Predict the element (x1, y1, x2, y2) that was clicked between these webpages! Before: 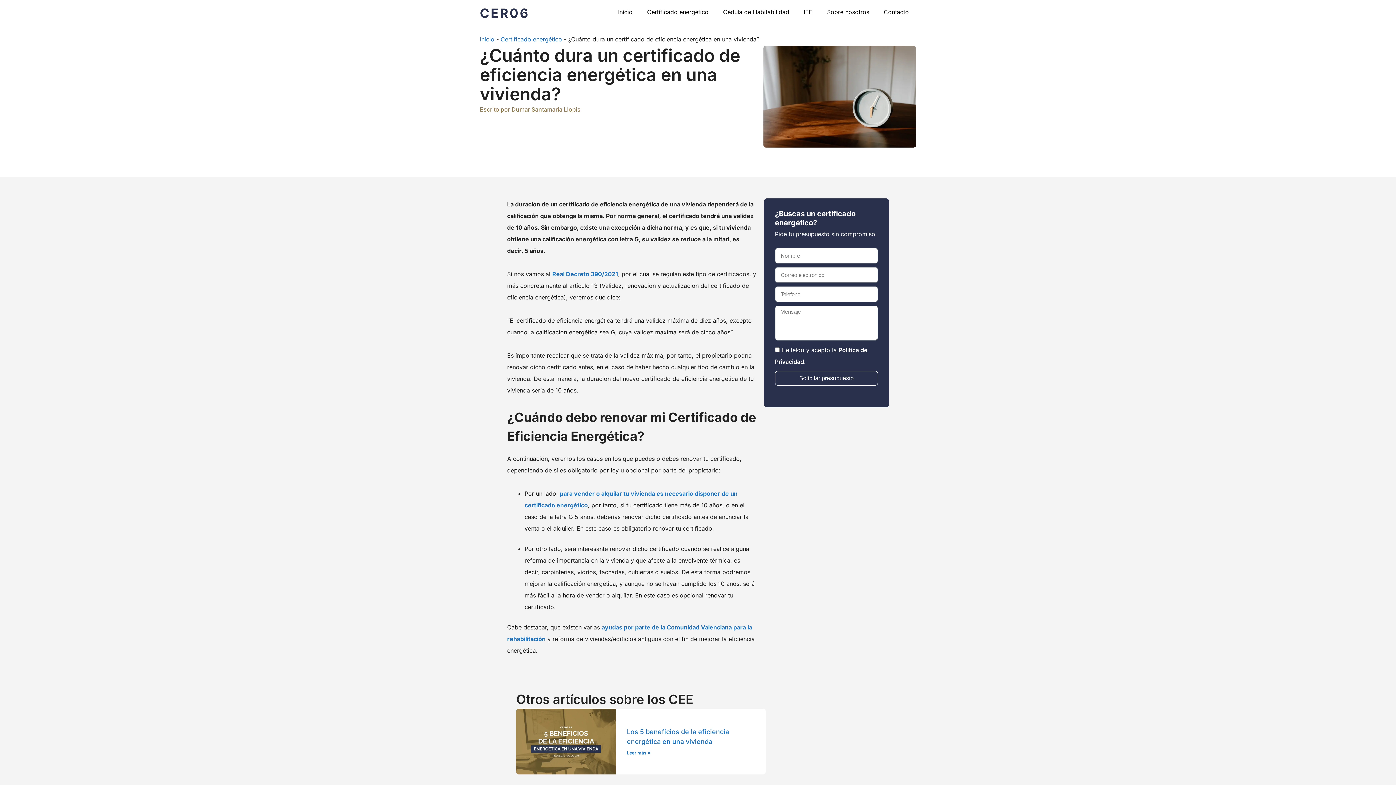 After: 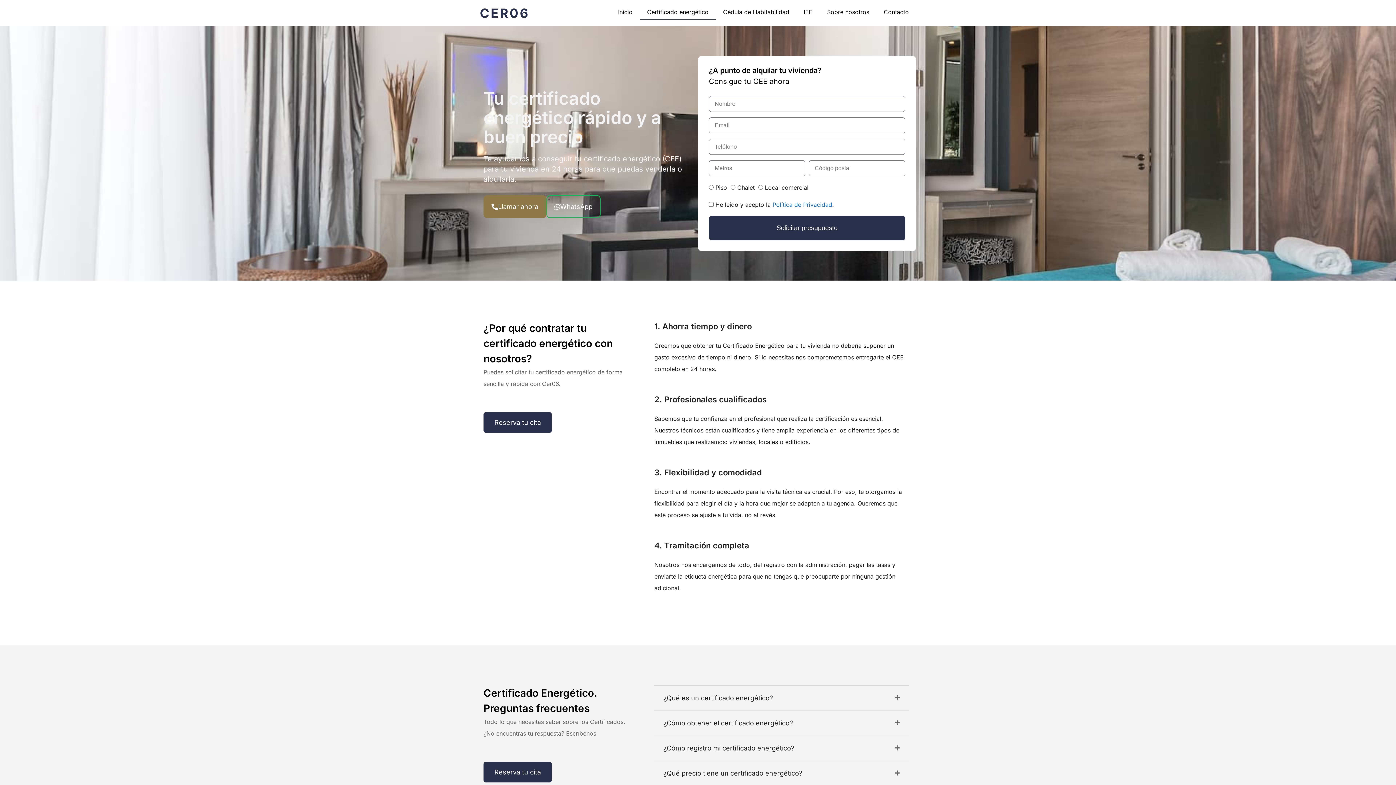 Action: bbox: (500, 35, 562, 42) label: Certificado energético